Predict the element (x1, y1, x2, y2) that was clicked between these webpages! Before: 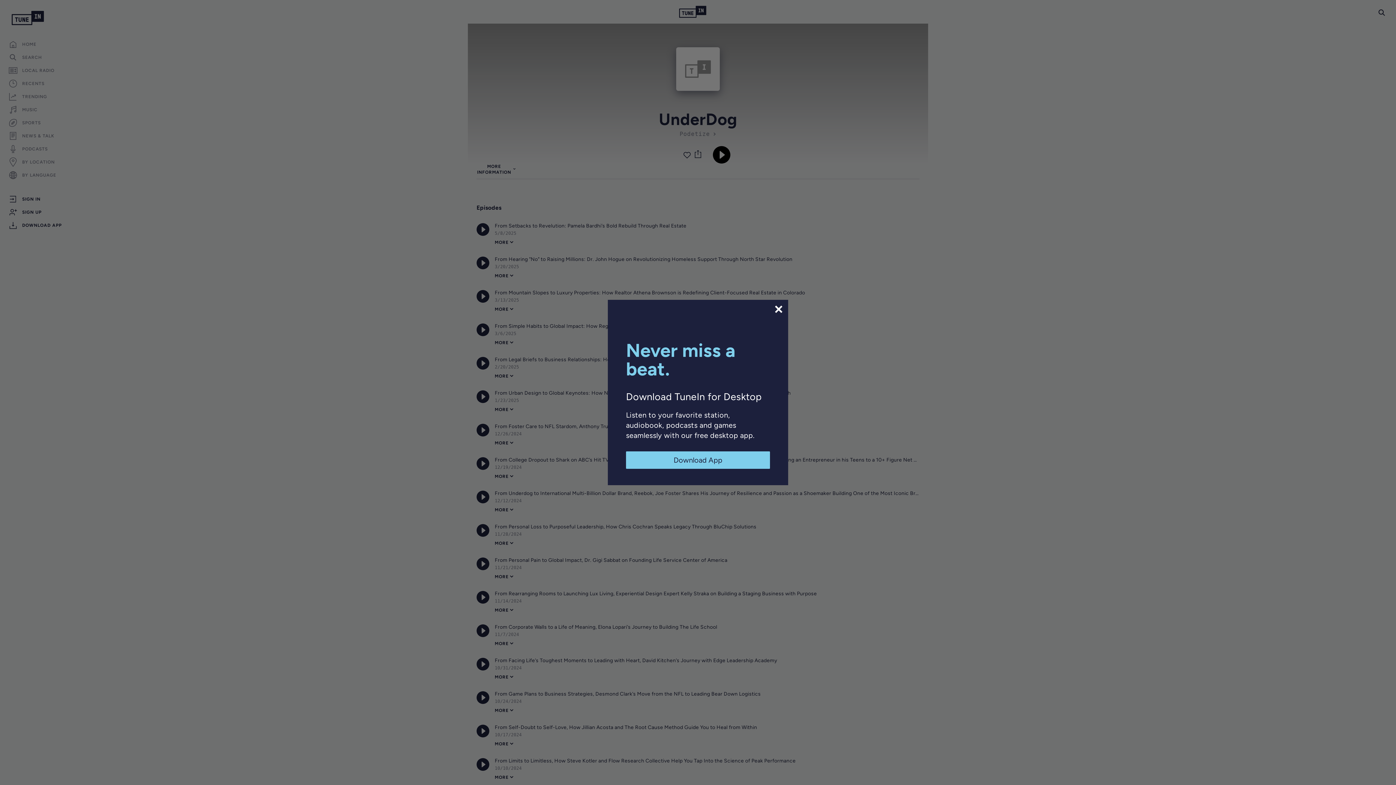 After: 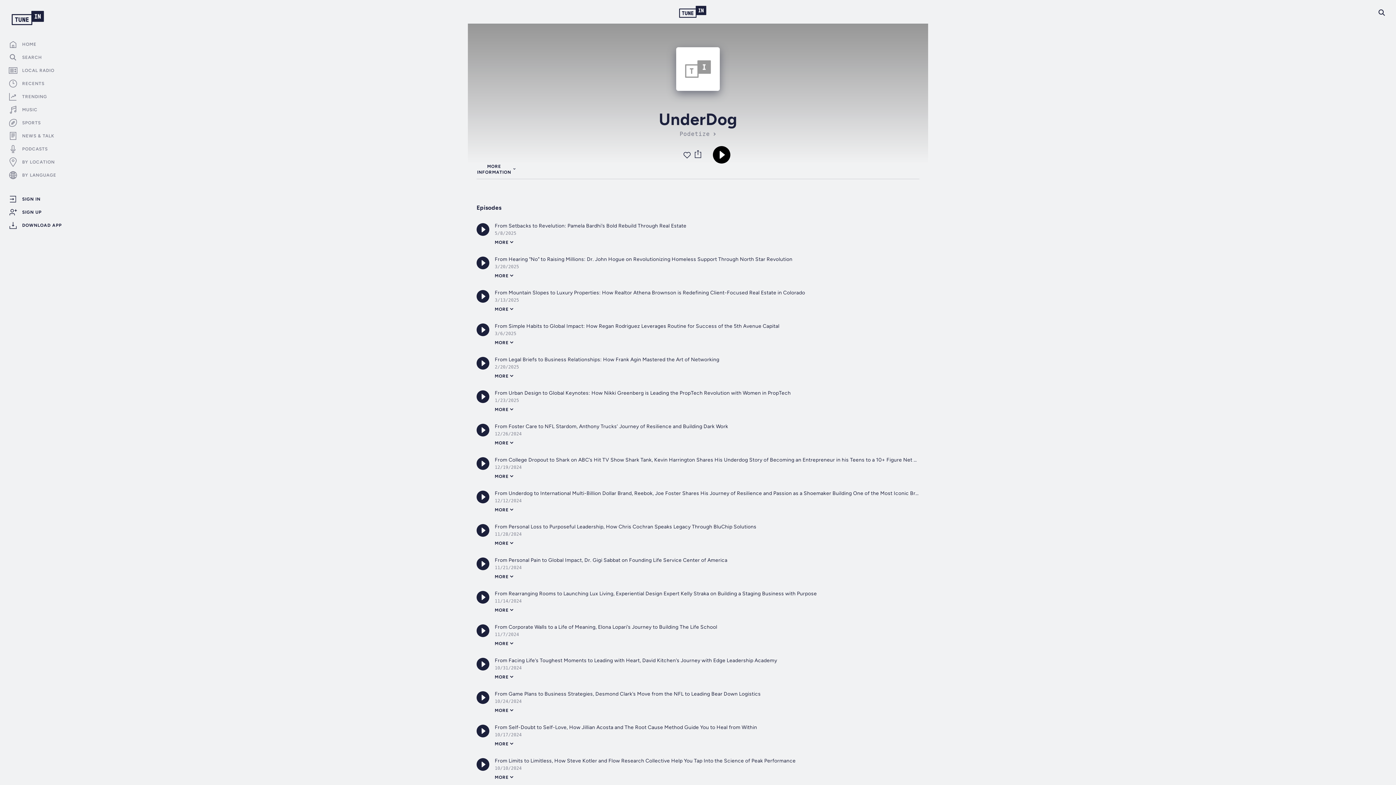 Action: bbox: (773, 304, 784, 314)